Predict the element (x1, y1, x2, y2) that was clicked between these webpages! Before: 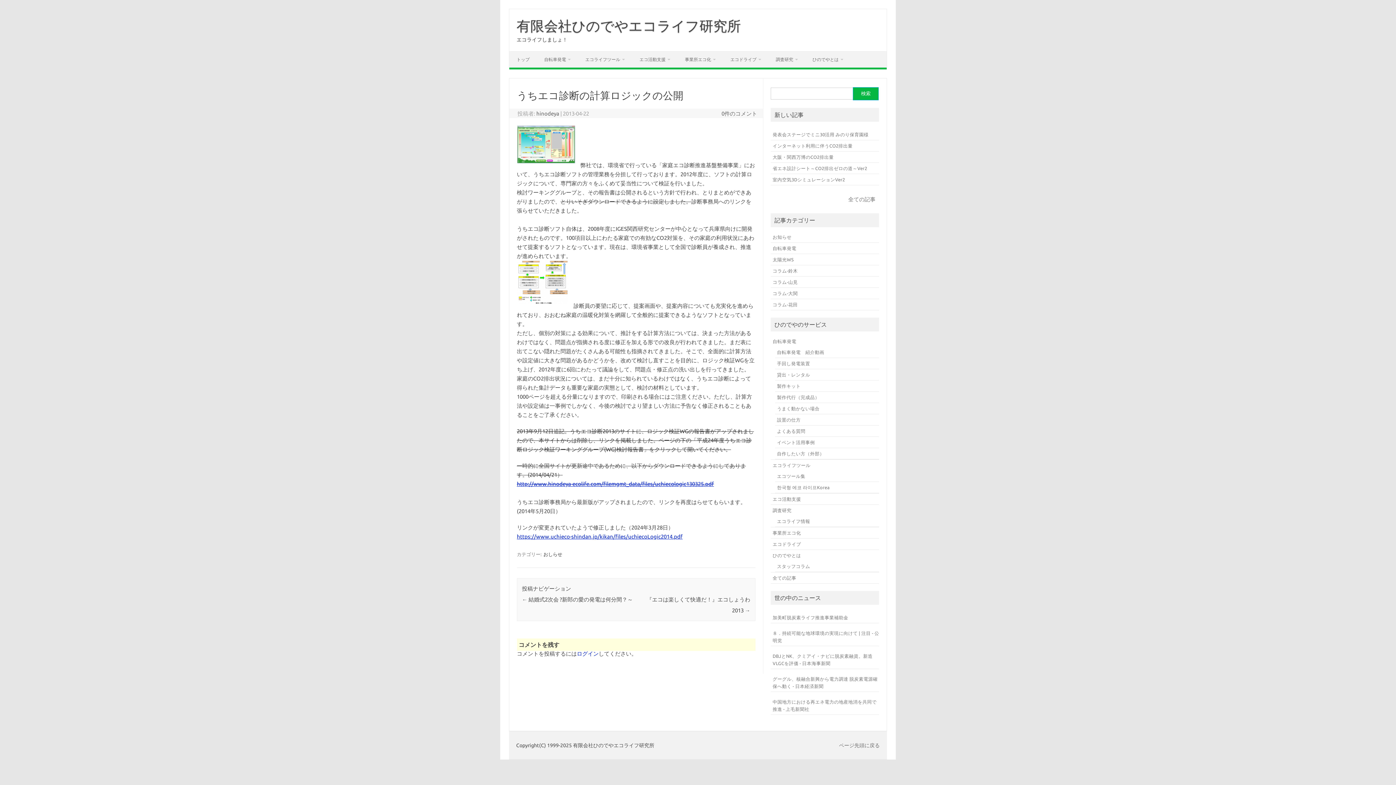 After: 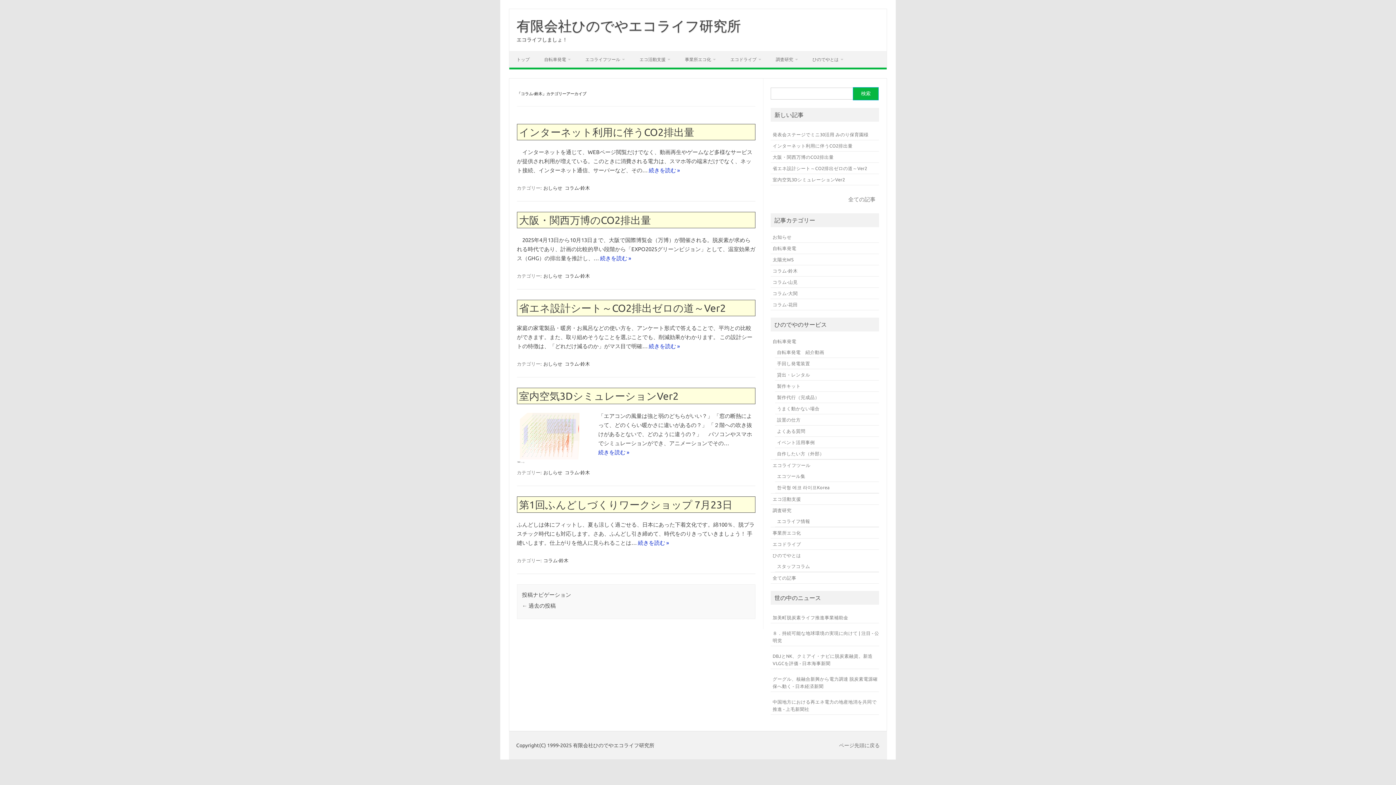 Action: bbox: (771, 265, 883, 276) label: コラム-鈴木